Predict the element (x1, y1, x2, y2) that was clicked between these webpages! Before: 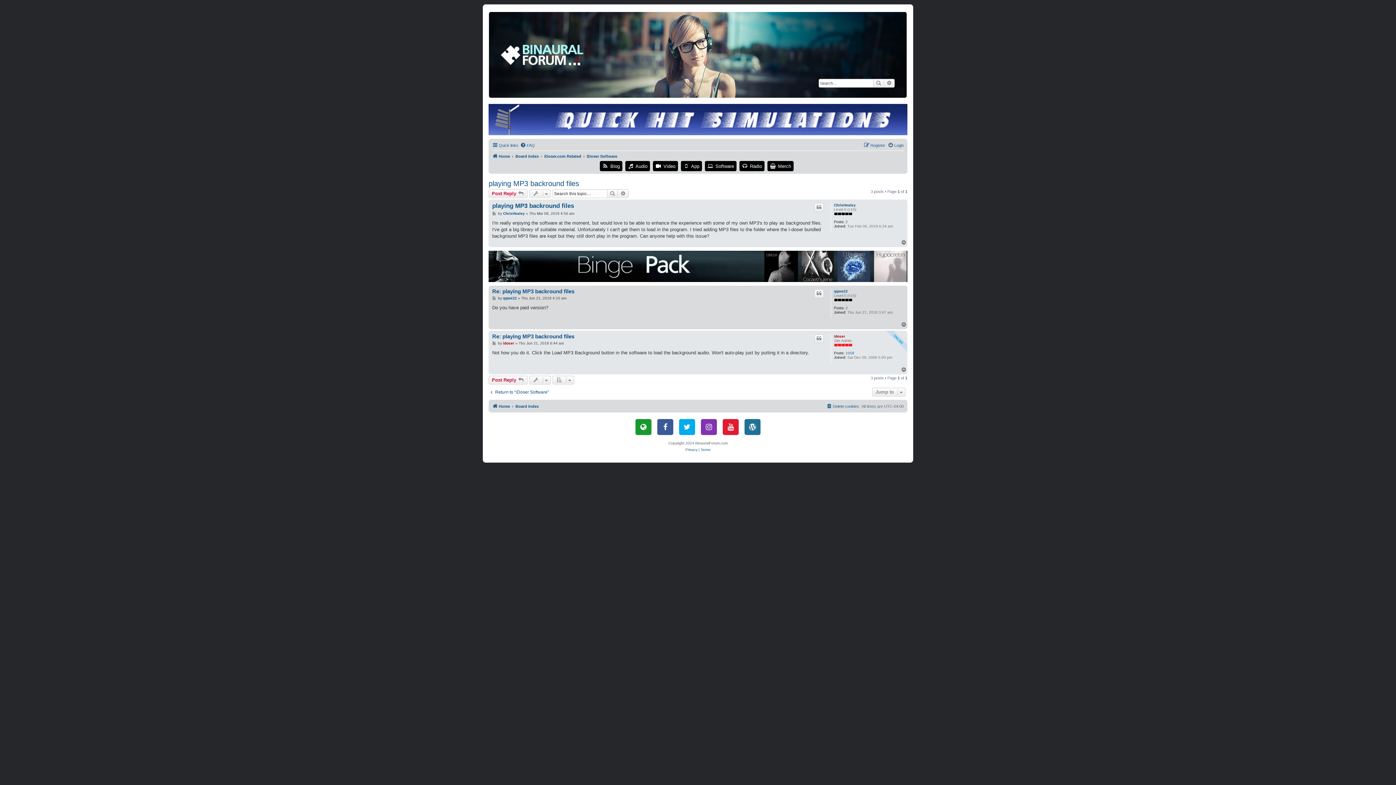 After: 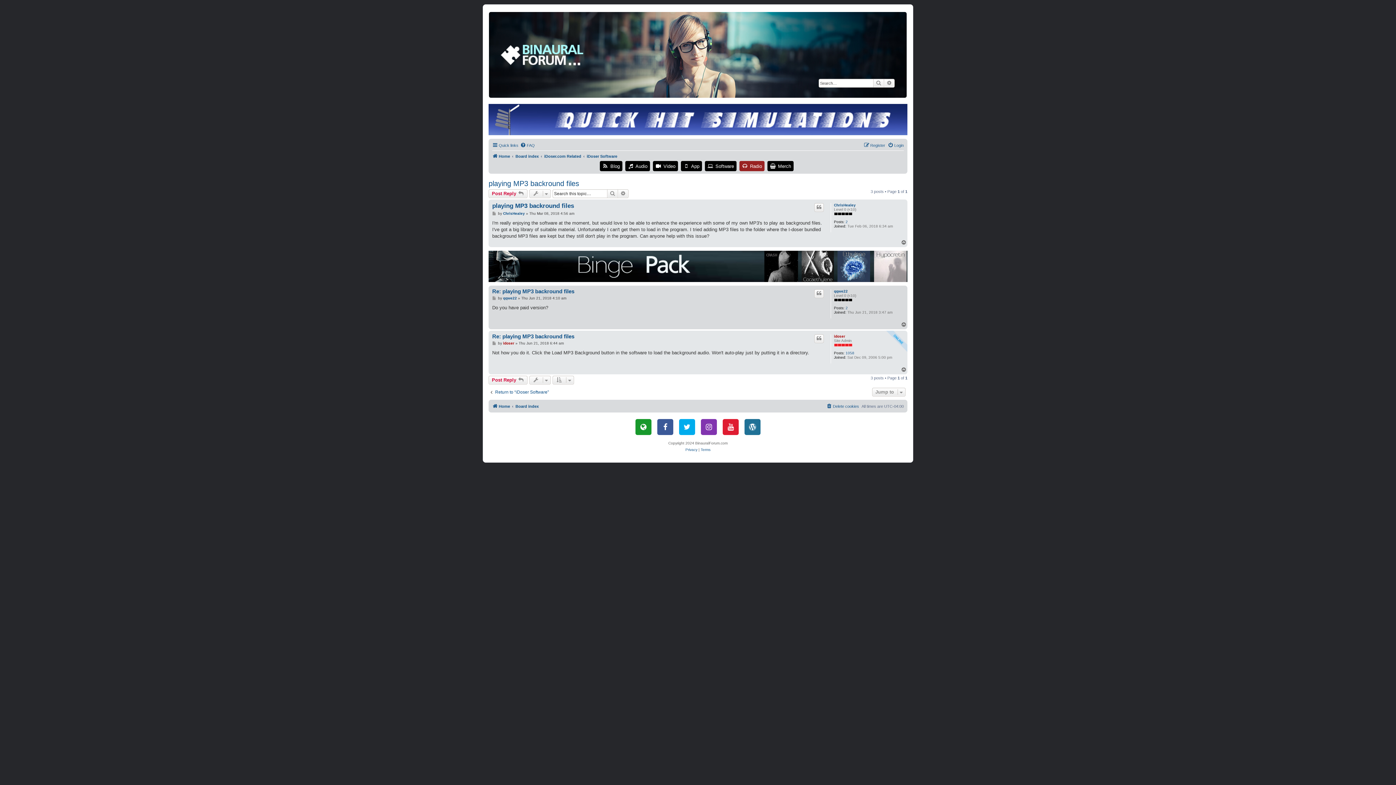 Action: label:  Radio
(Opens a new tab) bbox: (739, 160, 764, 171)